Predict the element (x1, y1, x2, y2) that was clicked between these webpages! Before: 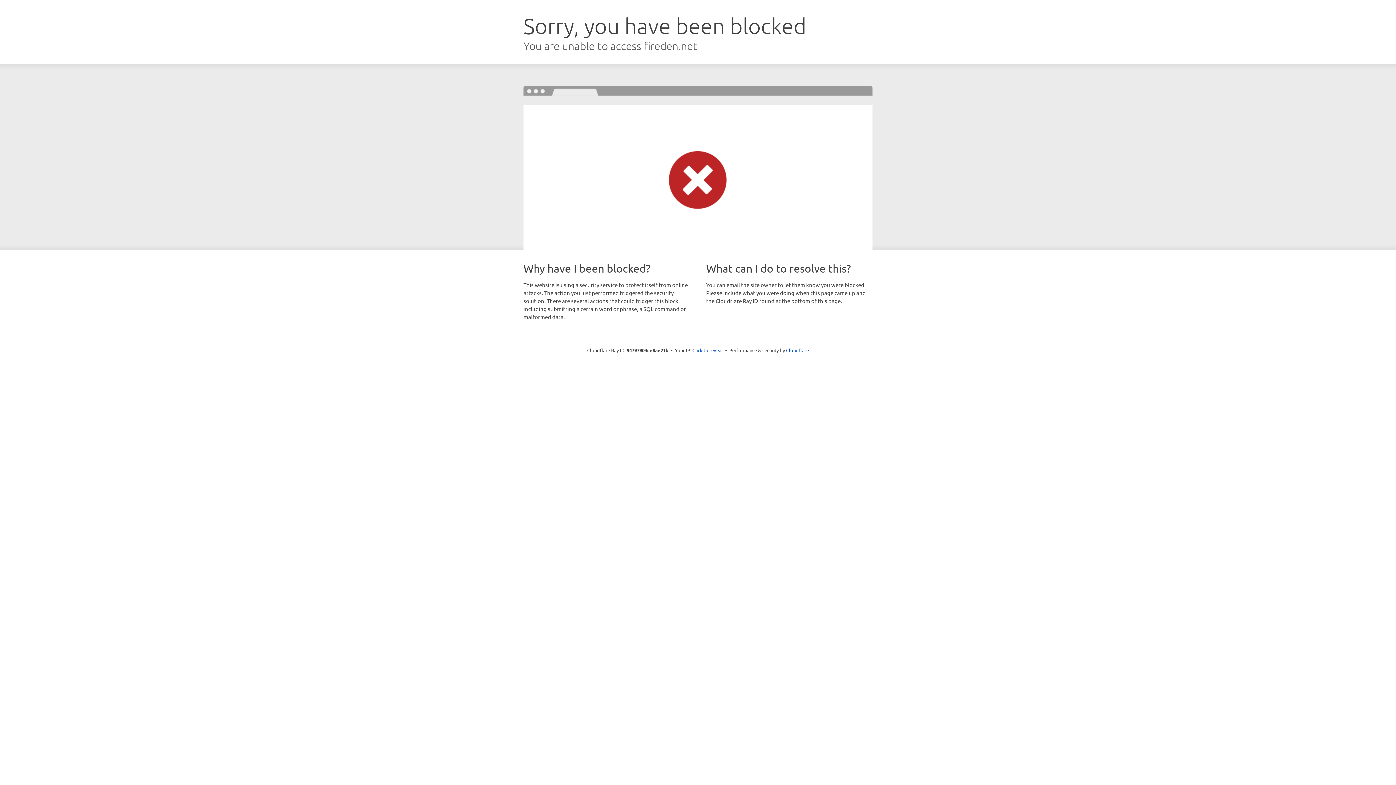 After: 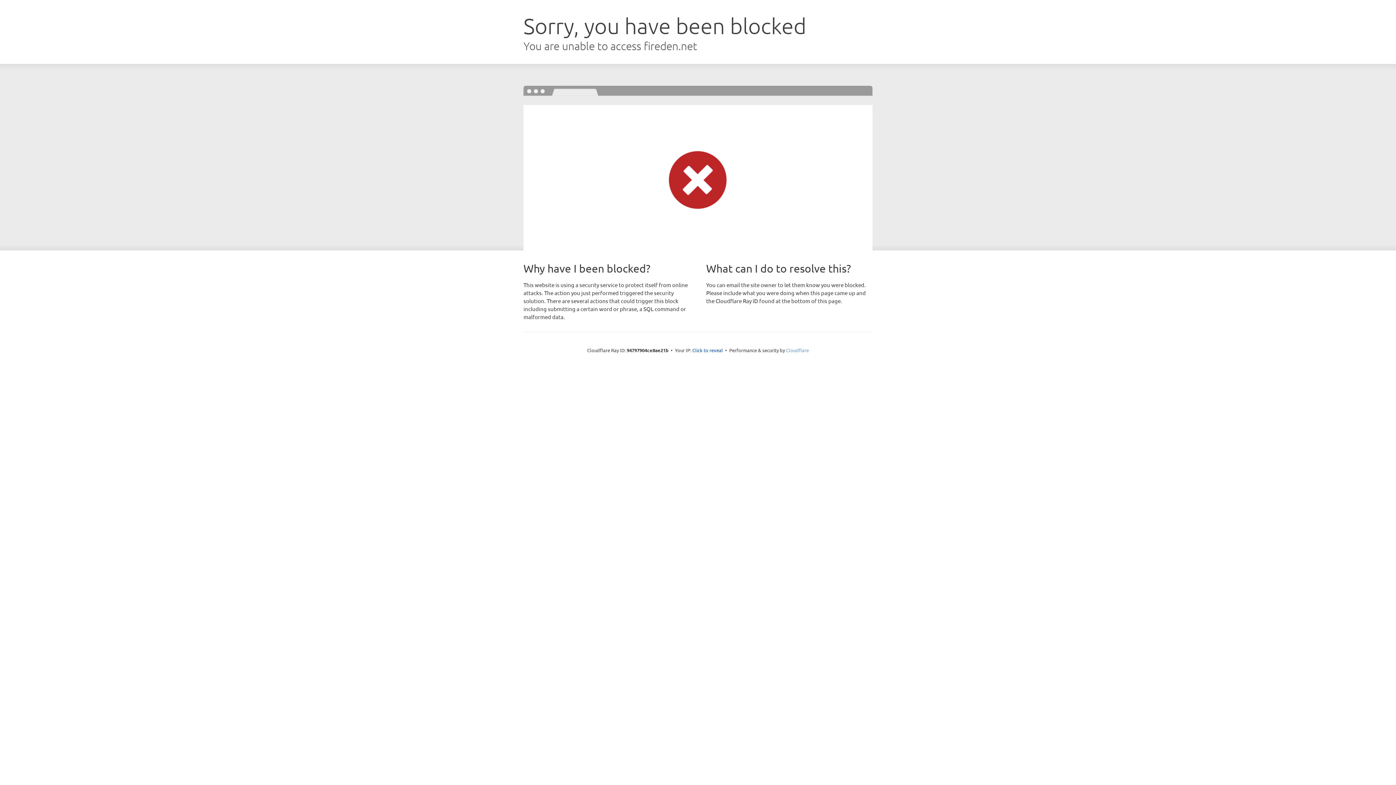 Action: label: Cloudflare bbox: (786, 347, 809, 353)